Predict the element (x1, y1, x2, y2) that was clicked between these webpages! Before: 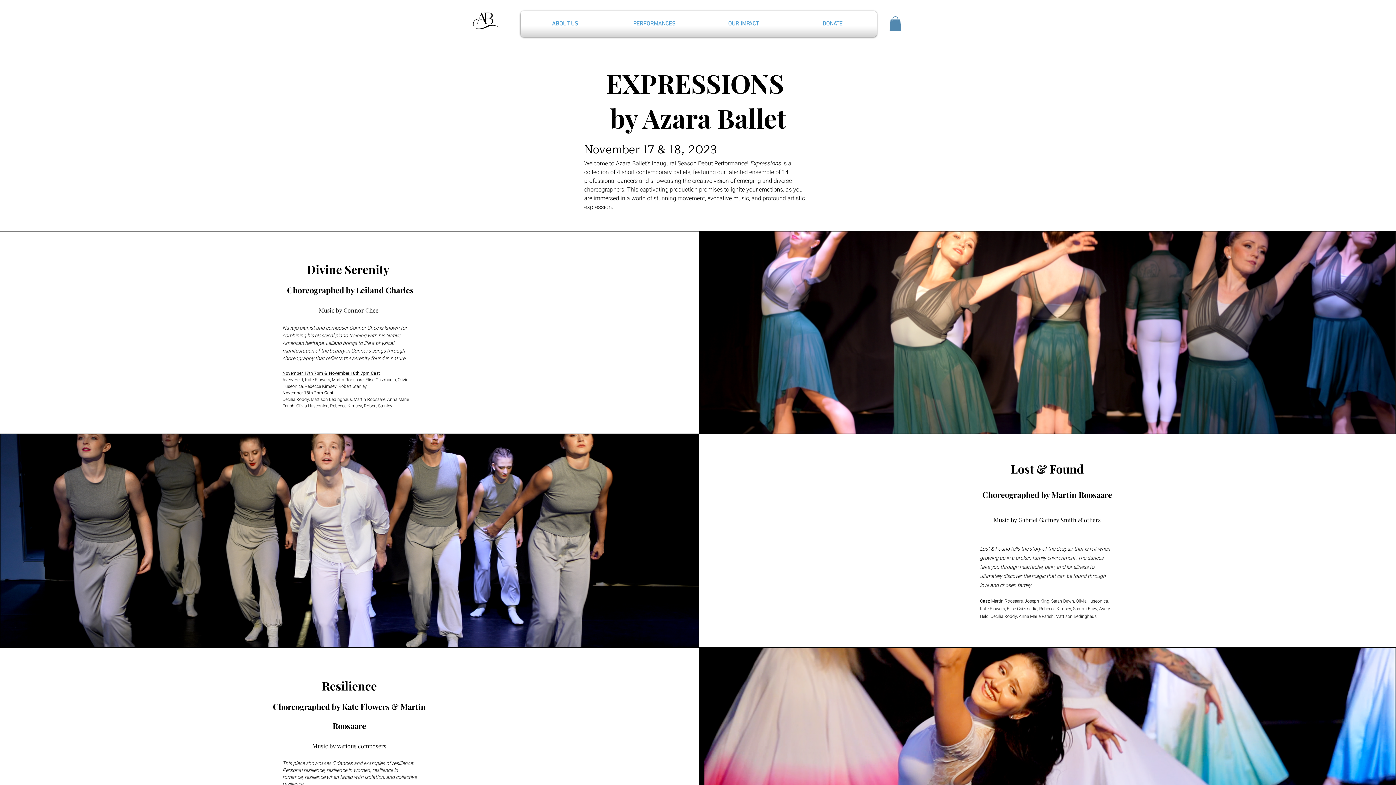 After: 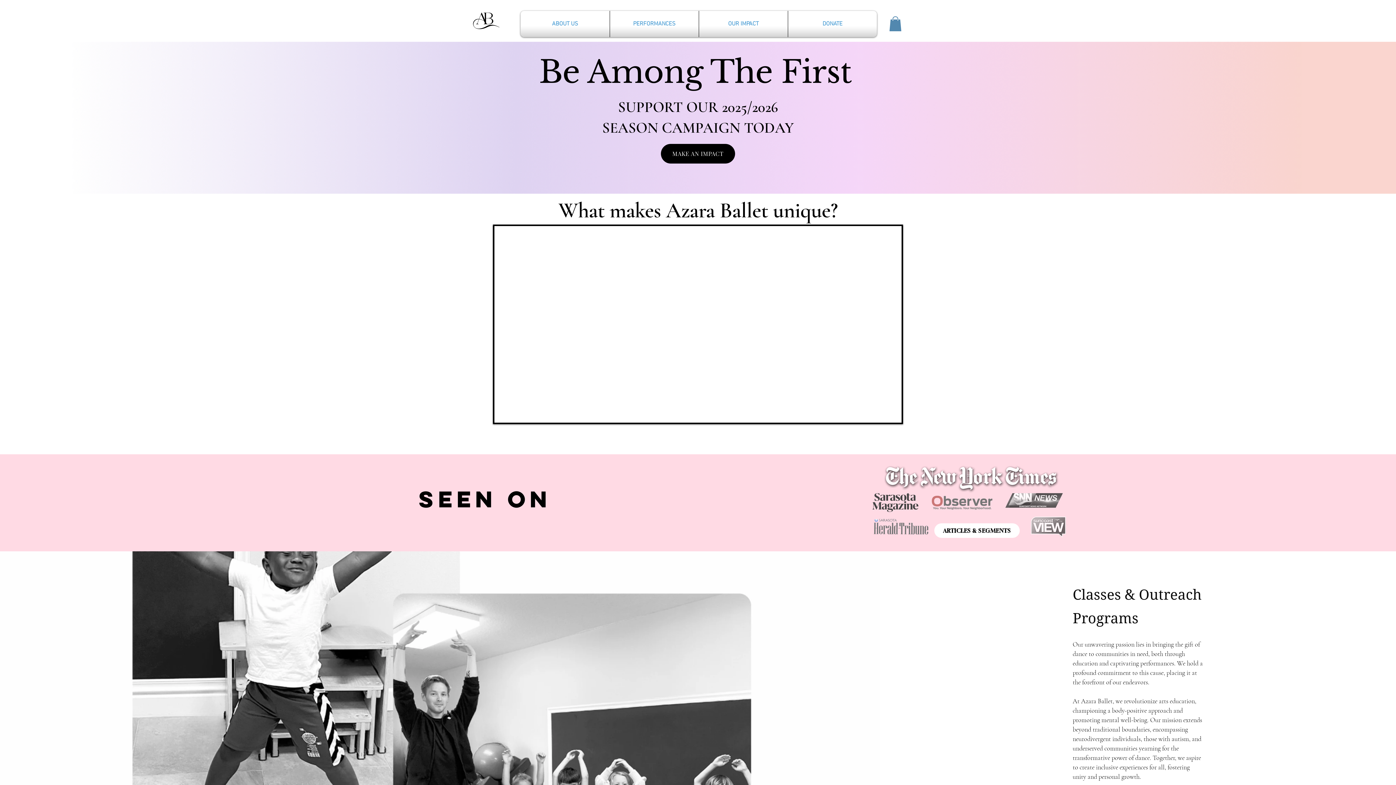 Action: bbox: (466, 1, 504, 39)